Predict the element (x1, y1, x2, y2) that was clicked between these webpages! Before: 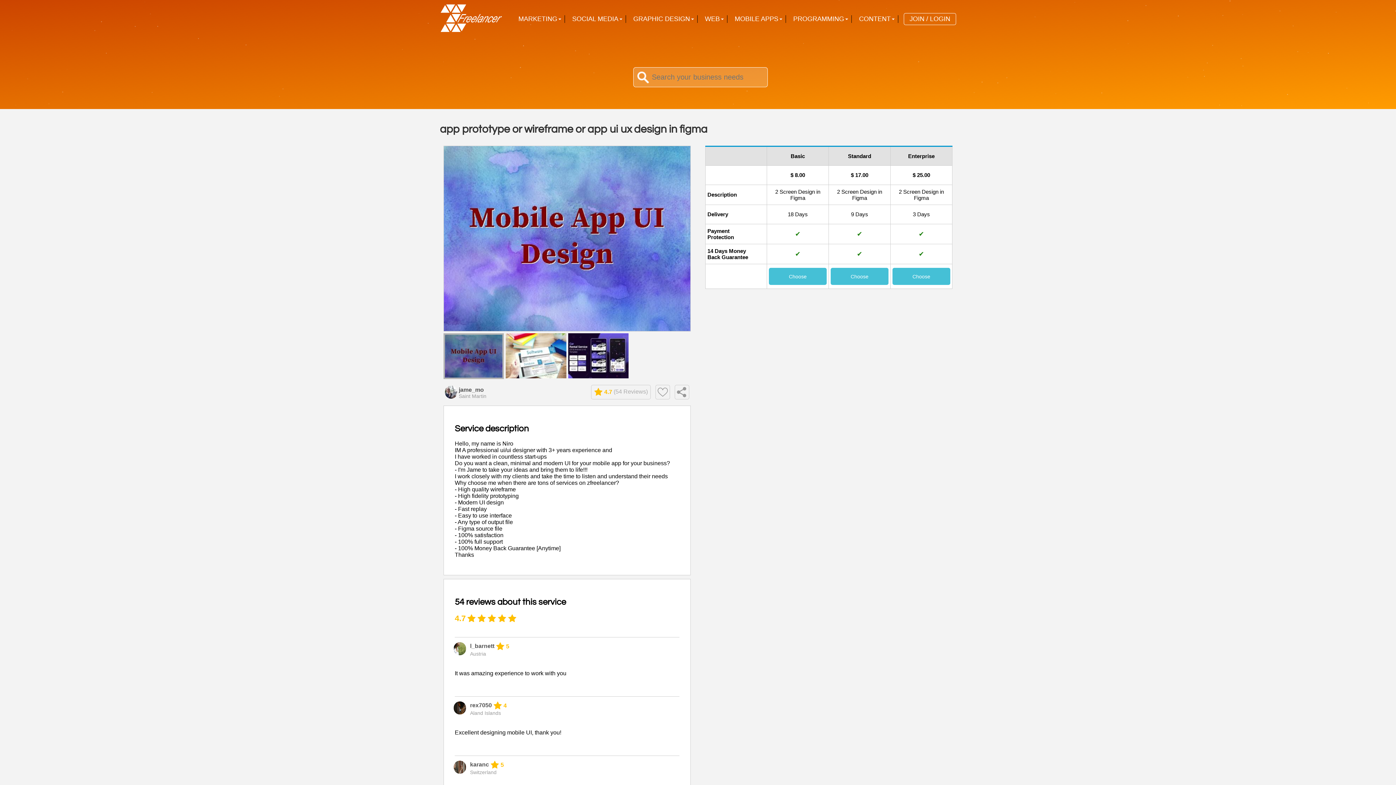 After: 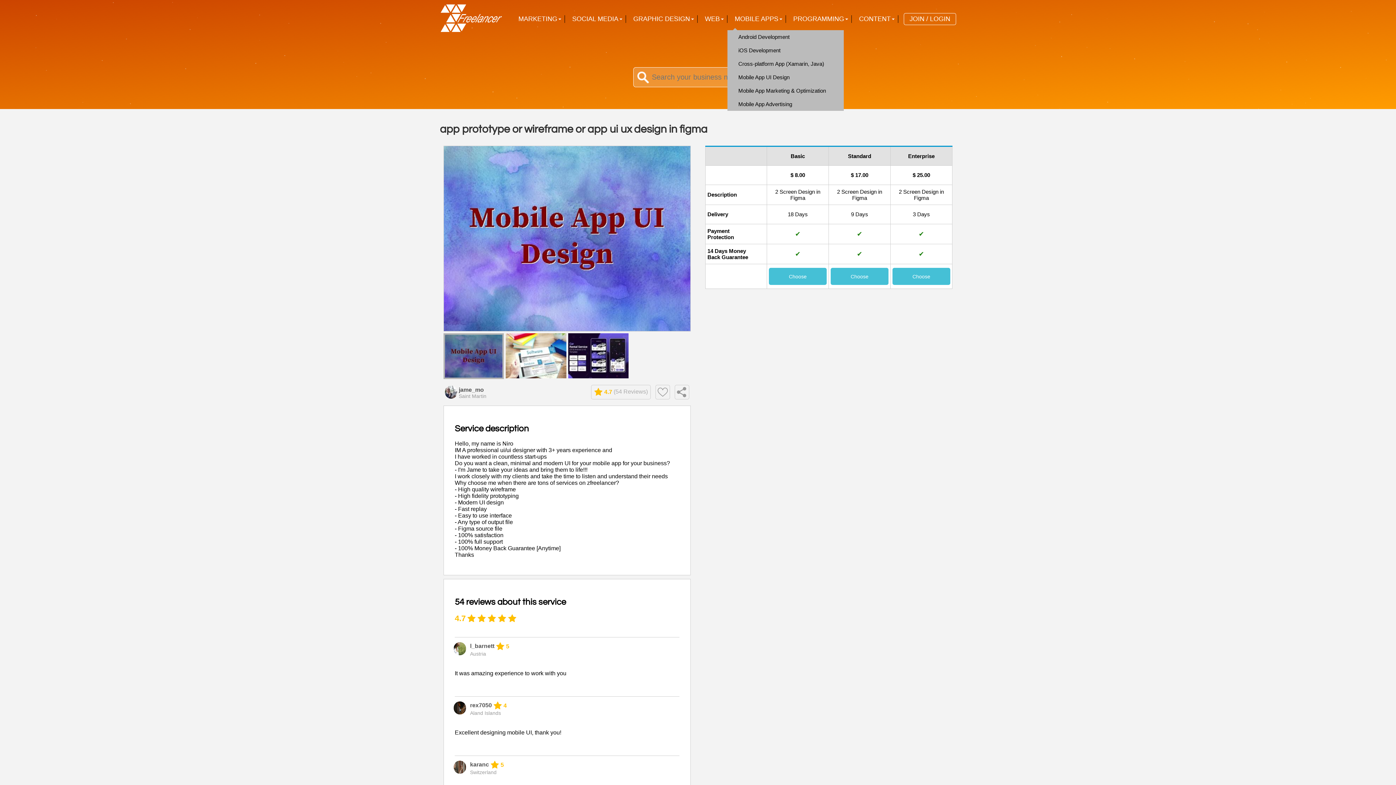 Action: bbox: (727, 15, 786, 22) label: MOBILE APPS